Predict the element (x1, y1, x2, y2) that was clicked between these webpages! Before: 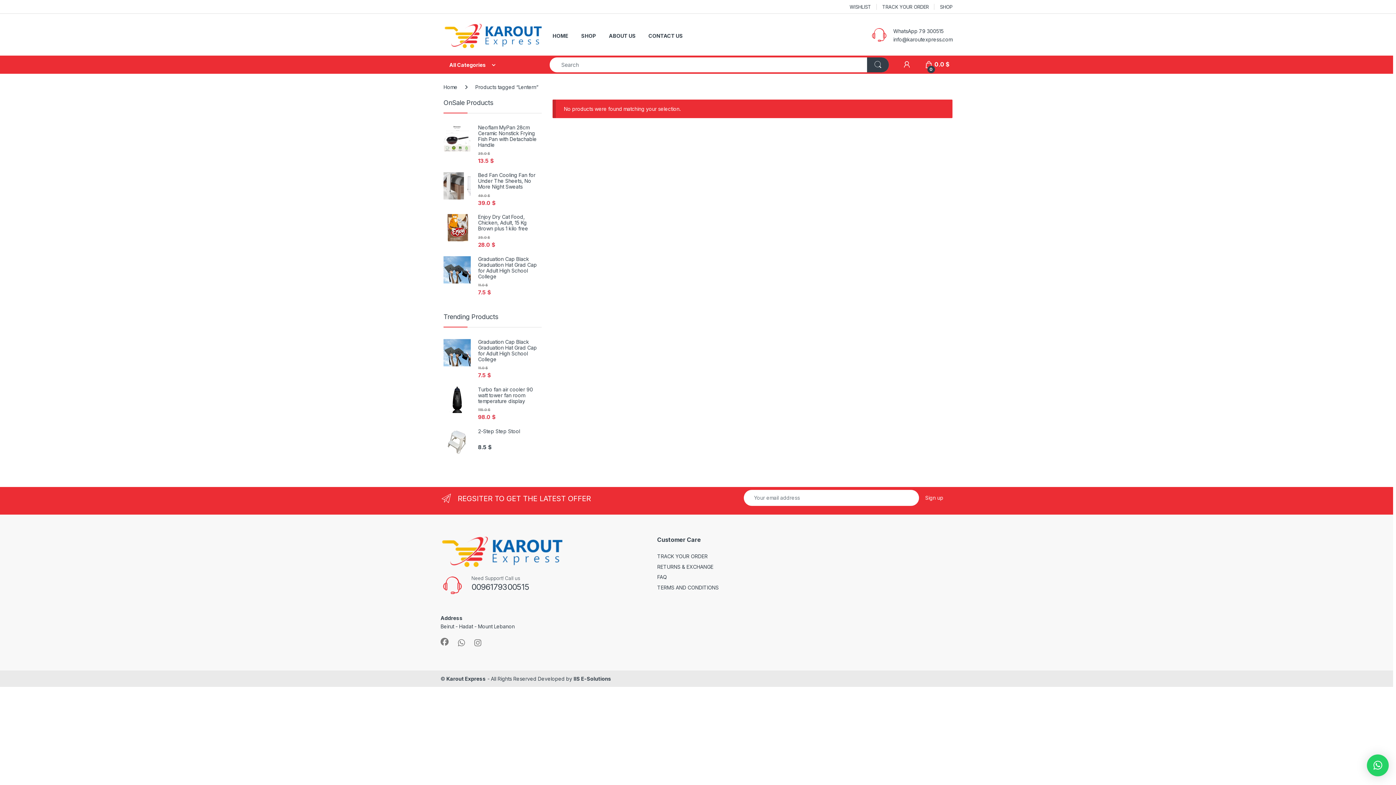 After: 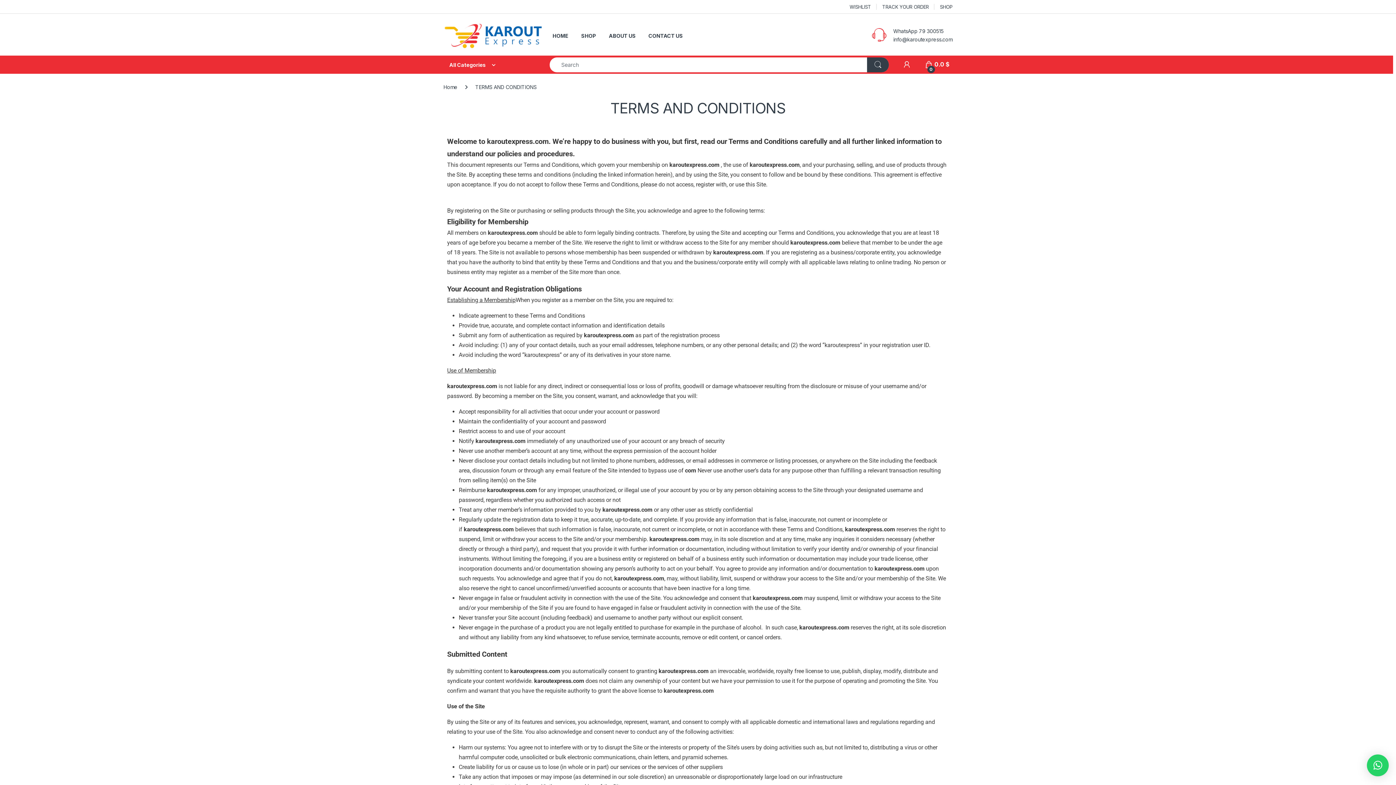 Action: label: TERMS AND CONDITIONS bbox: (657, 584, 718, 590)